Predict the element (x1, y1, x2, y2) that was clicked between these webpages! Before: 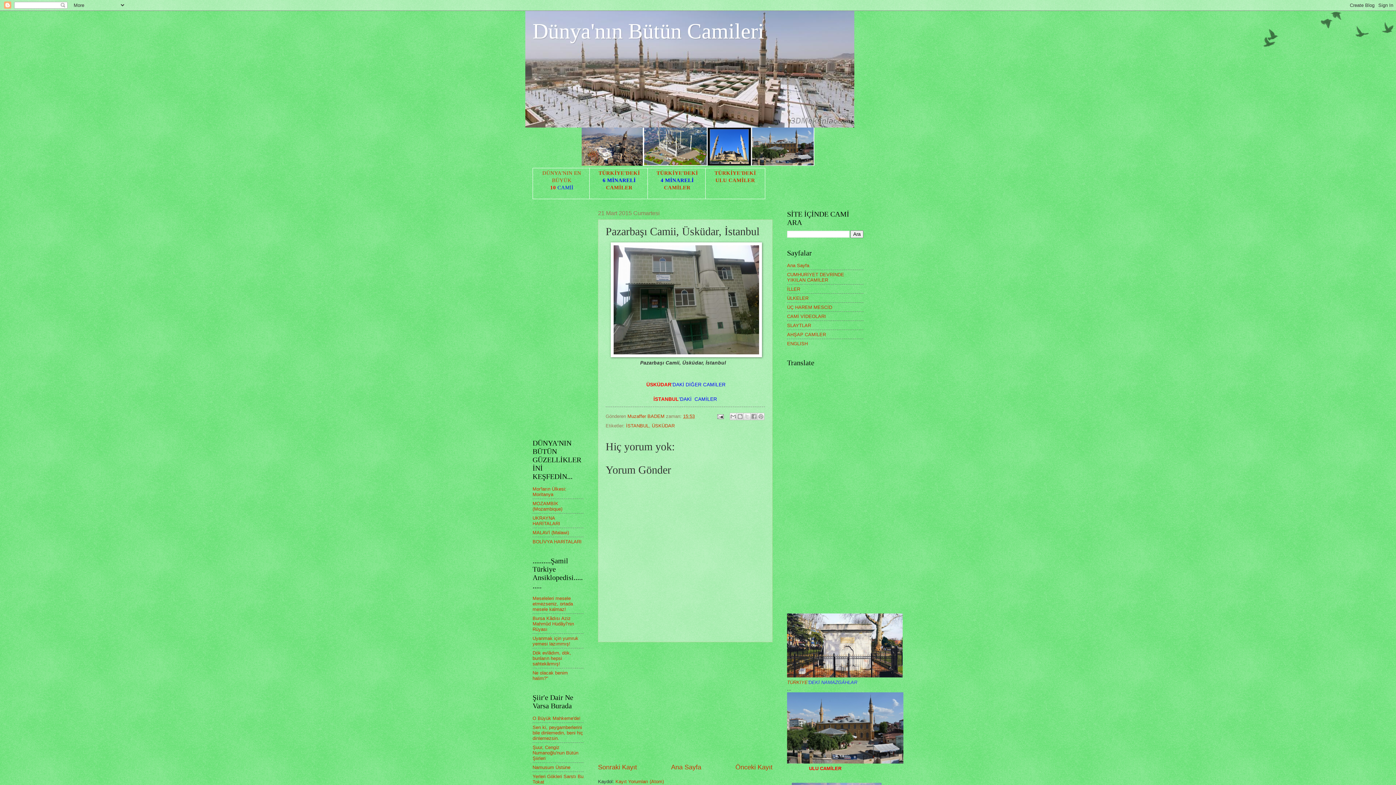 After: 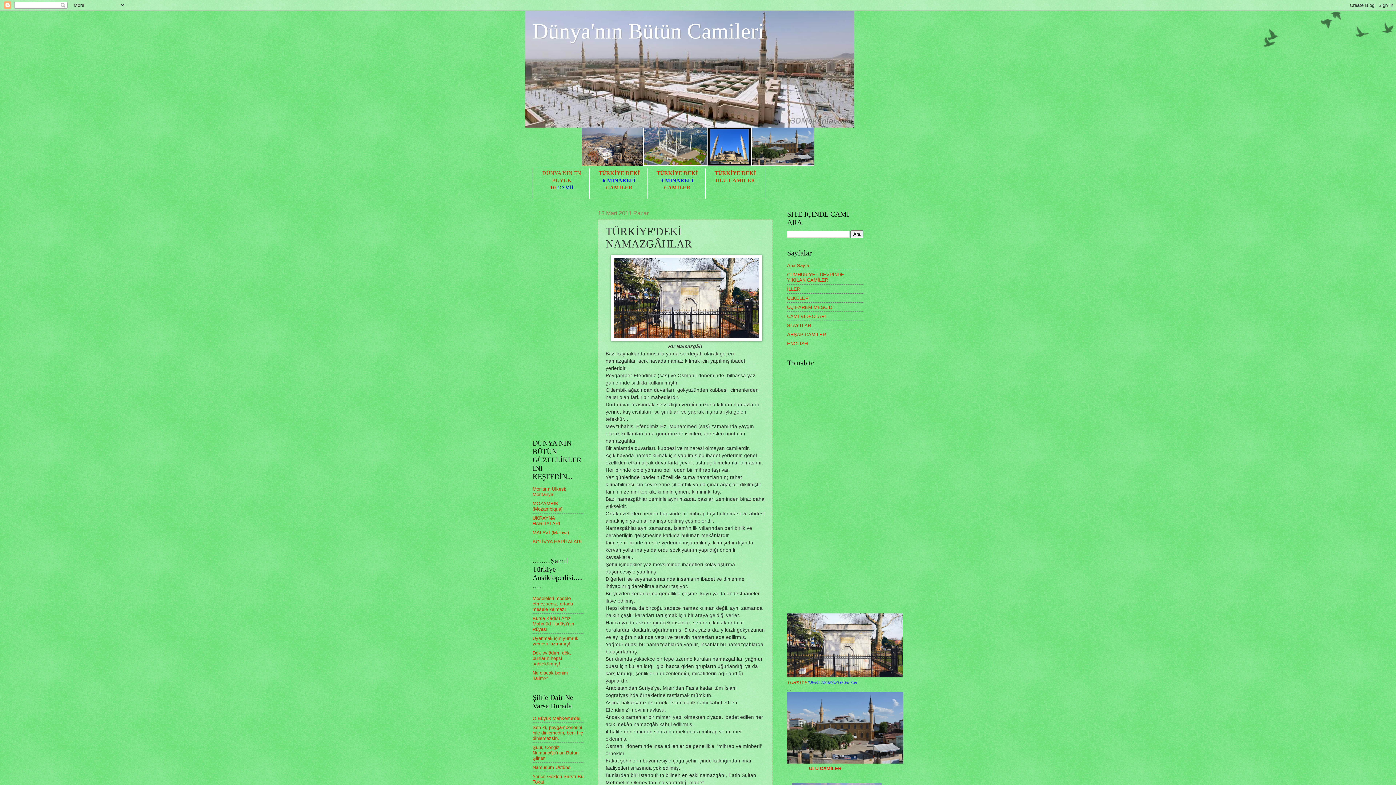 Action: label: TÜRKİYE'DEKİ NAMAZGÂHLAR bbox: (787, 680, 857, 685)